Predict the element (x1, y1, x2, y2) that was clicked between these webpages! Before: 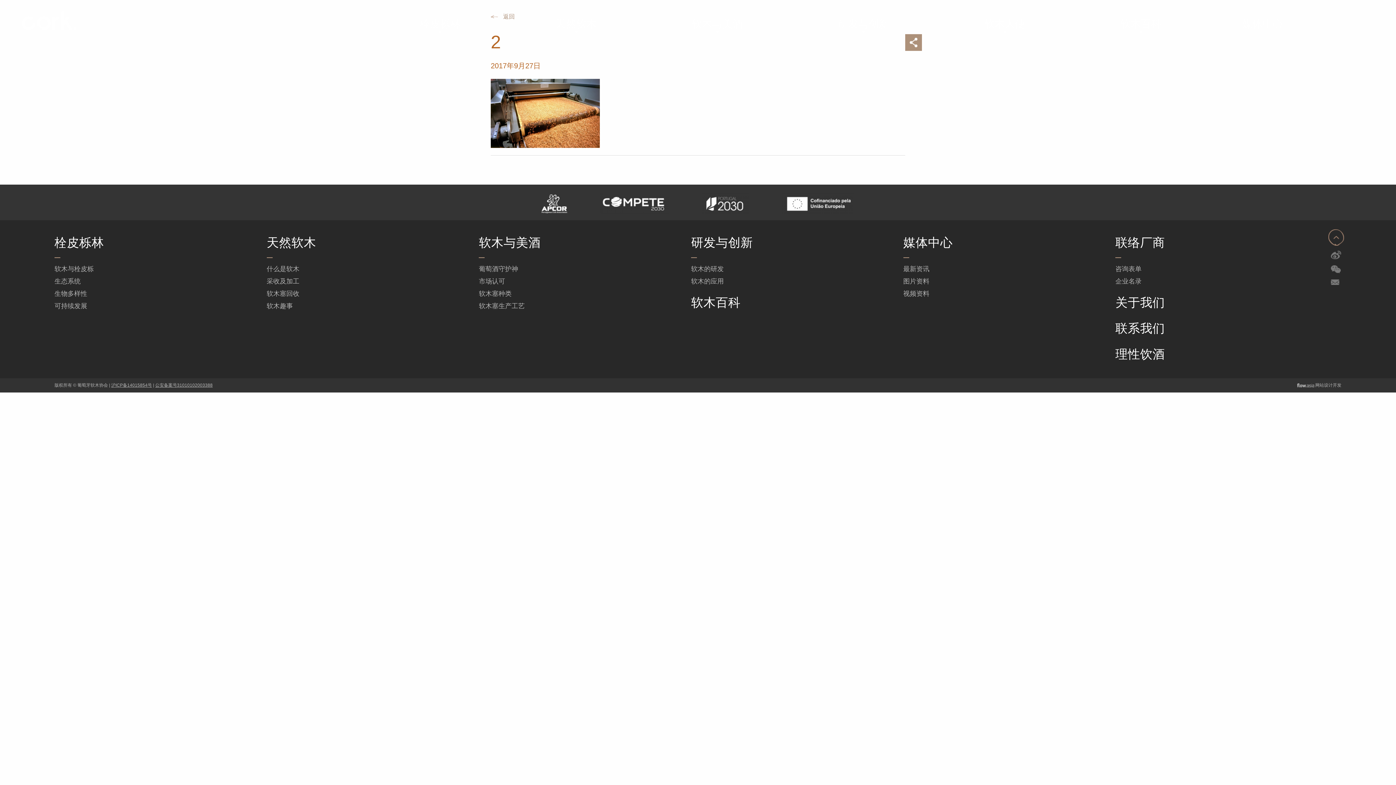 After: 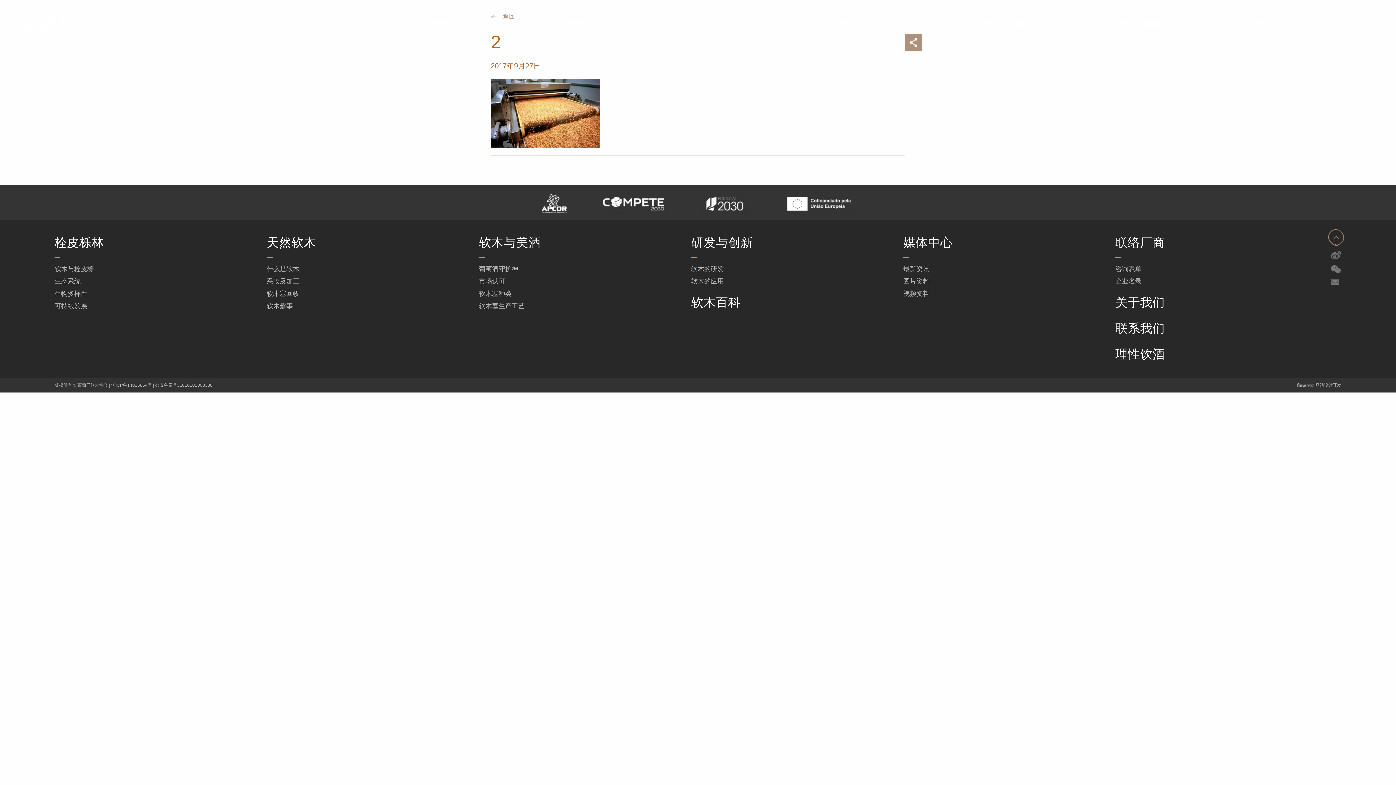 Action: bbox: (701, 193, 749, 214)